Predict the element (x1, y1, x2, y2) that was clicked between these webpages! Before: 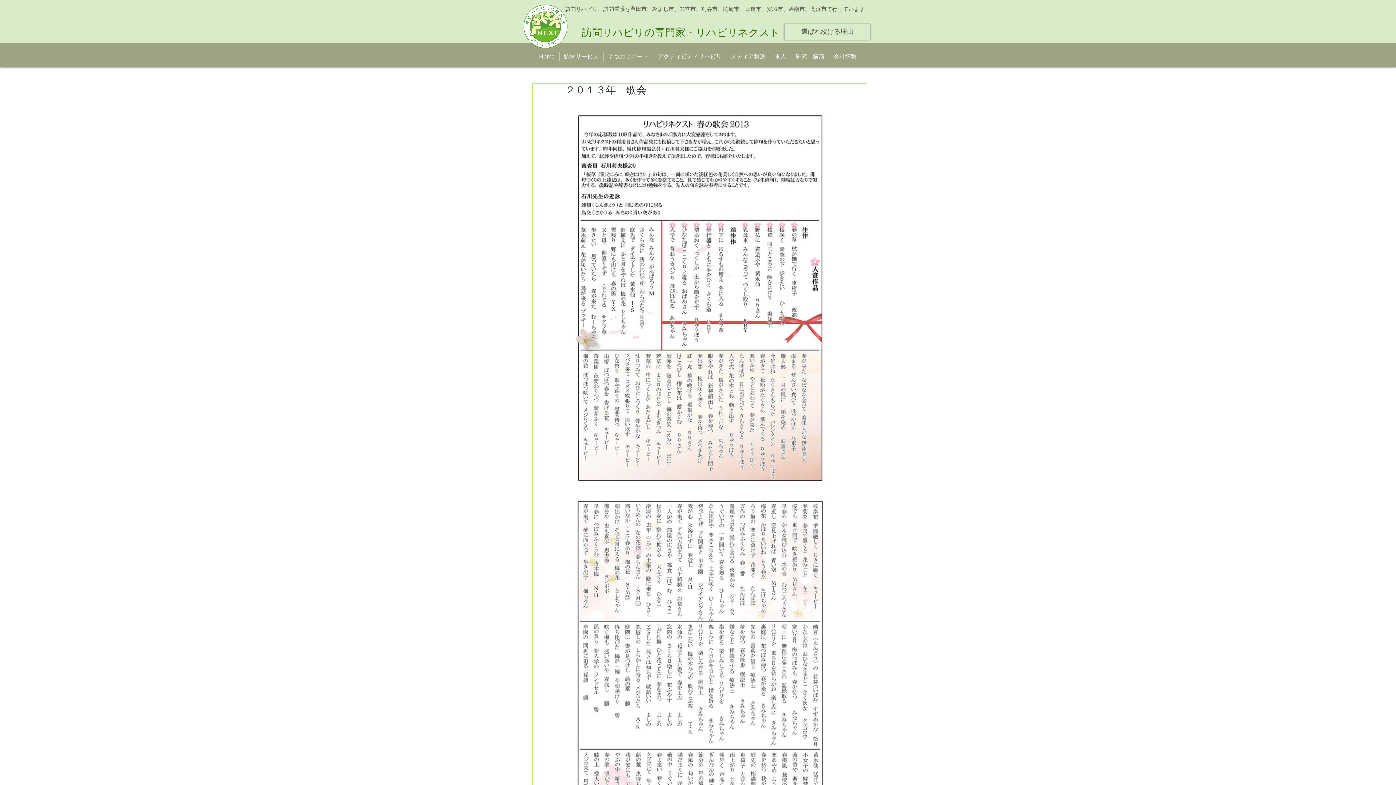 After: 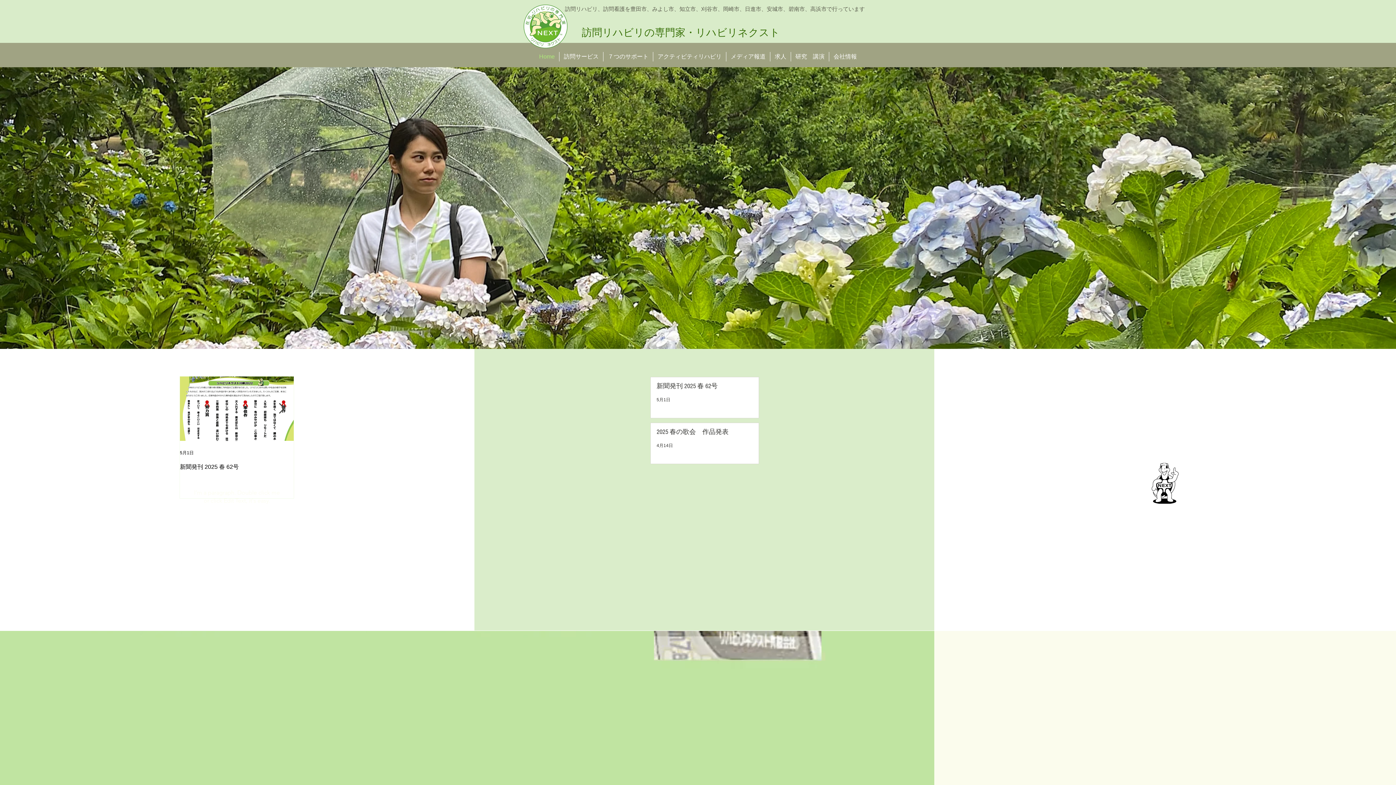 Action: label: Home bbox: (534, 52, 559, 61)